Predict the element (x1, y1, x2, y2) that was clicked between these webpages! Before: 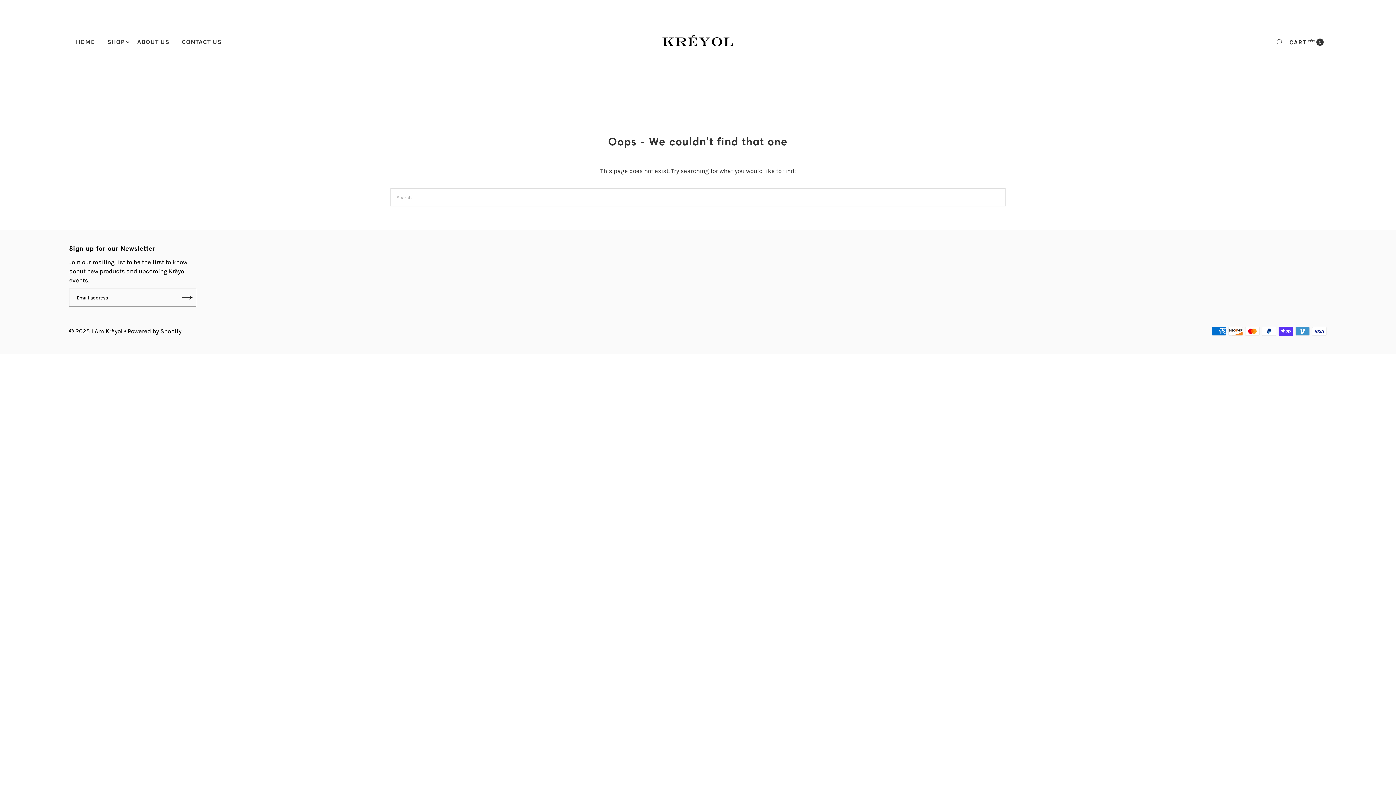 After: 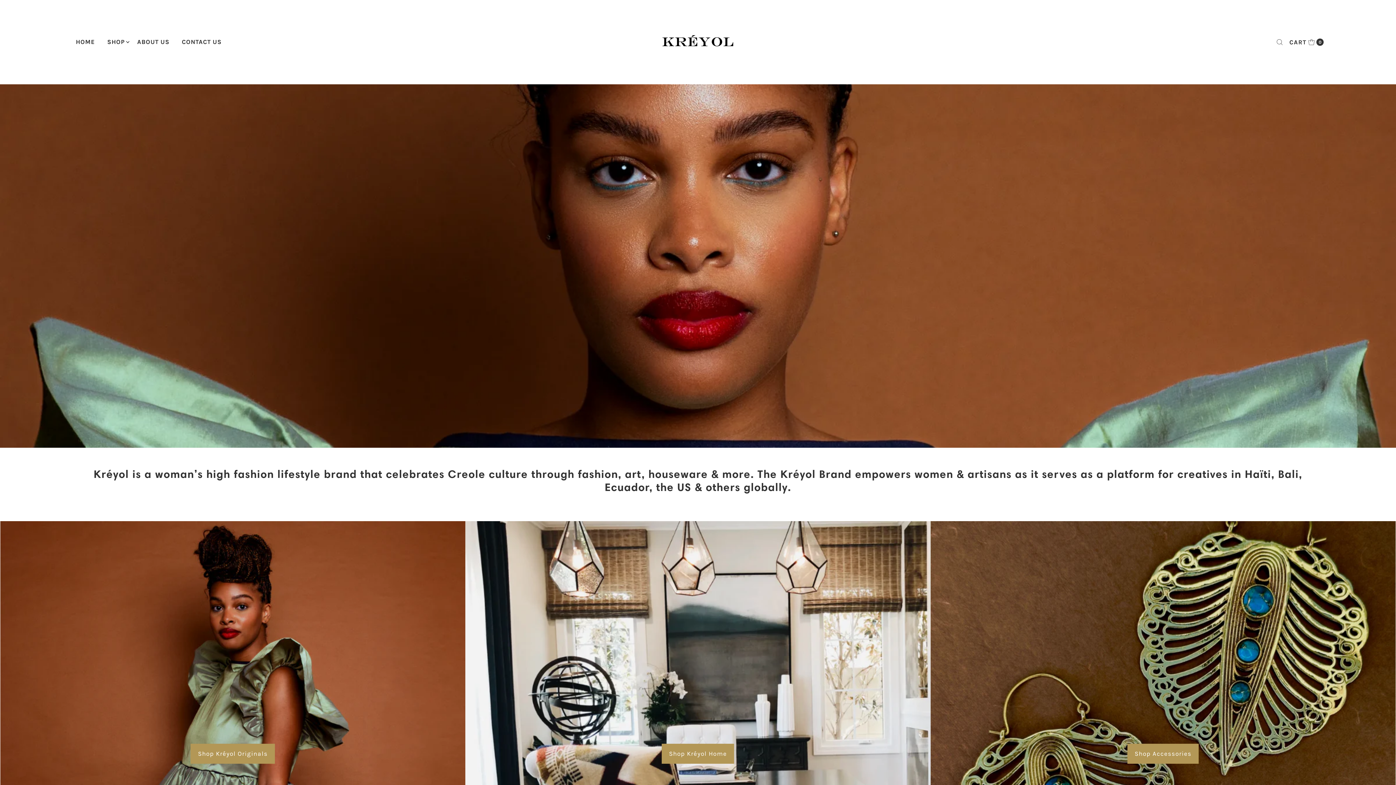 Action: label: © 2025 I Am Kréyol bbox: (69, 327, 122, 334)